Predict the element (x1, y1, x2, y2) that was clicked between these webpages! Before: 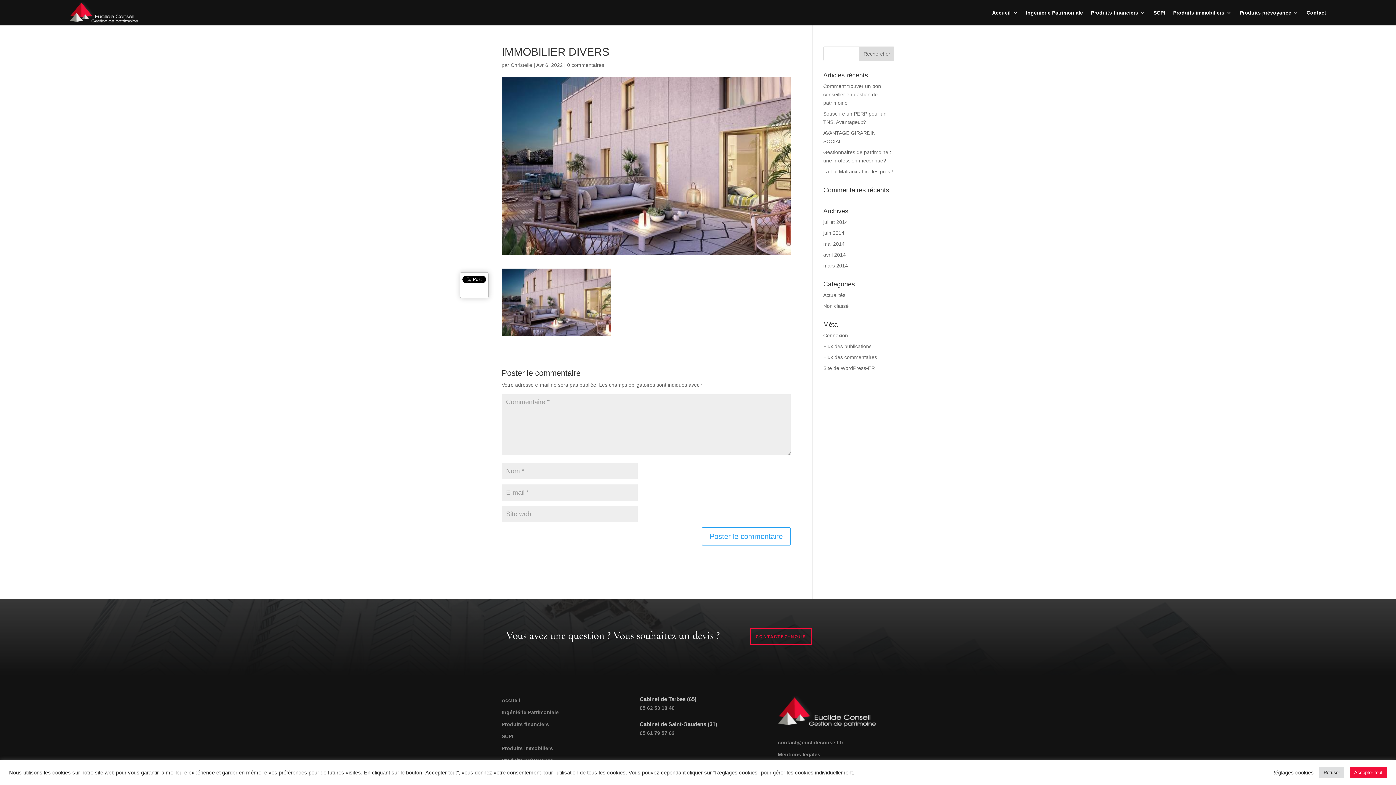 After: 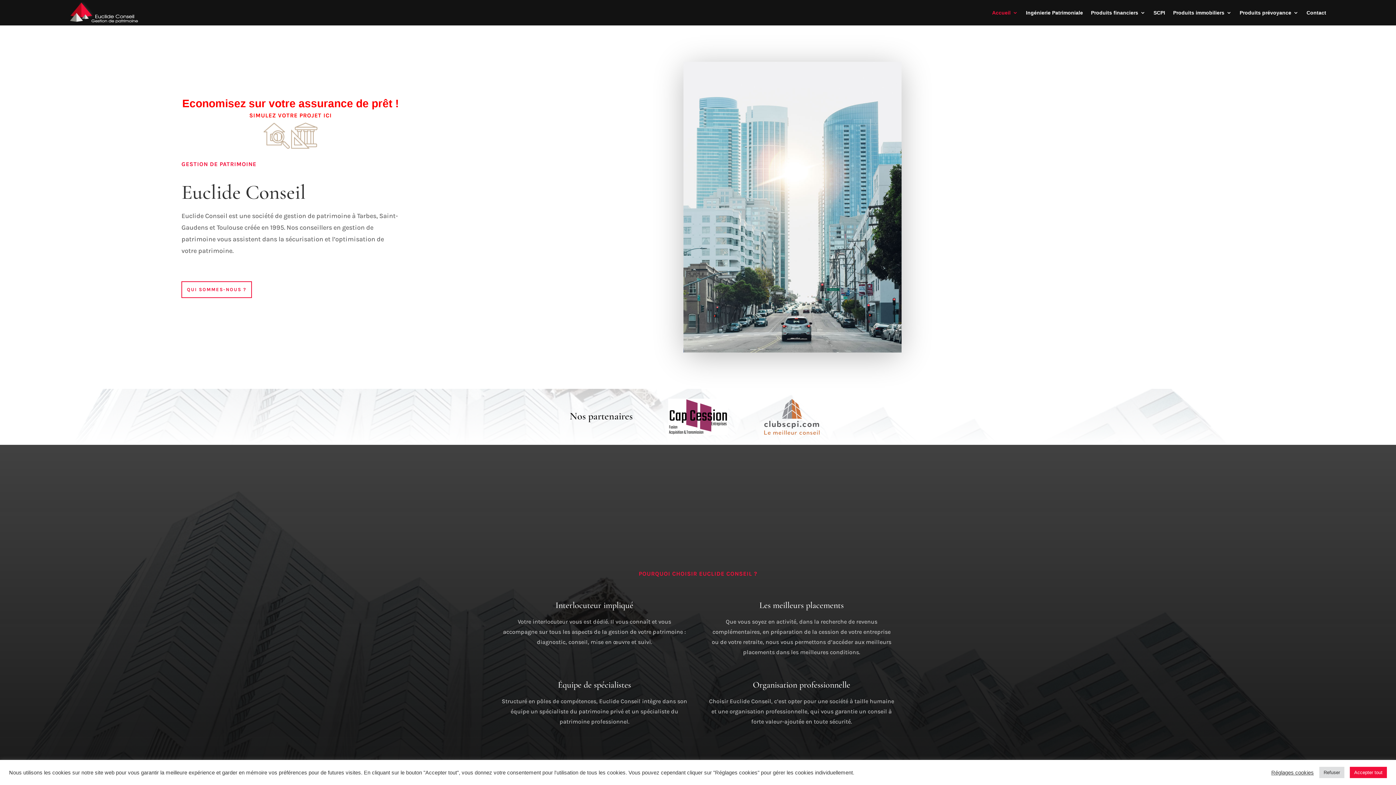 Action: bbox: (823, 230, 844, 236) label: juin 2014